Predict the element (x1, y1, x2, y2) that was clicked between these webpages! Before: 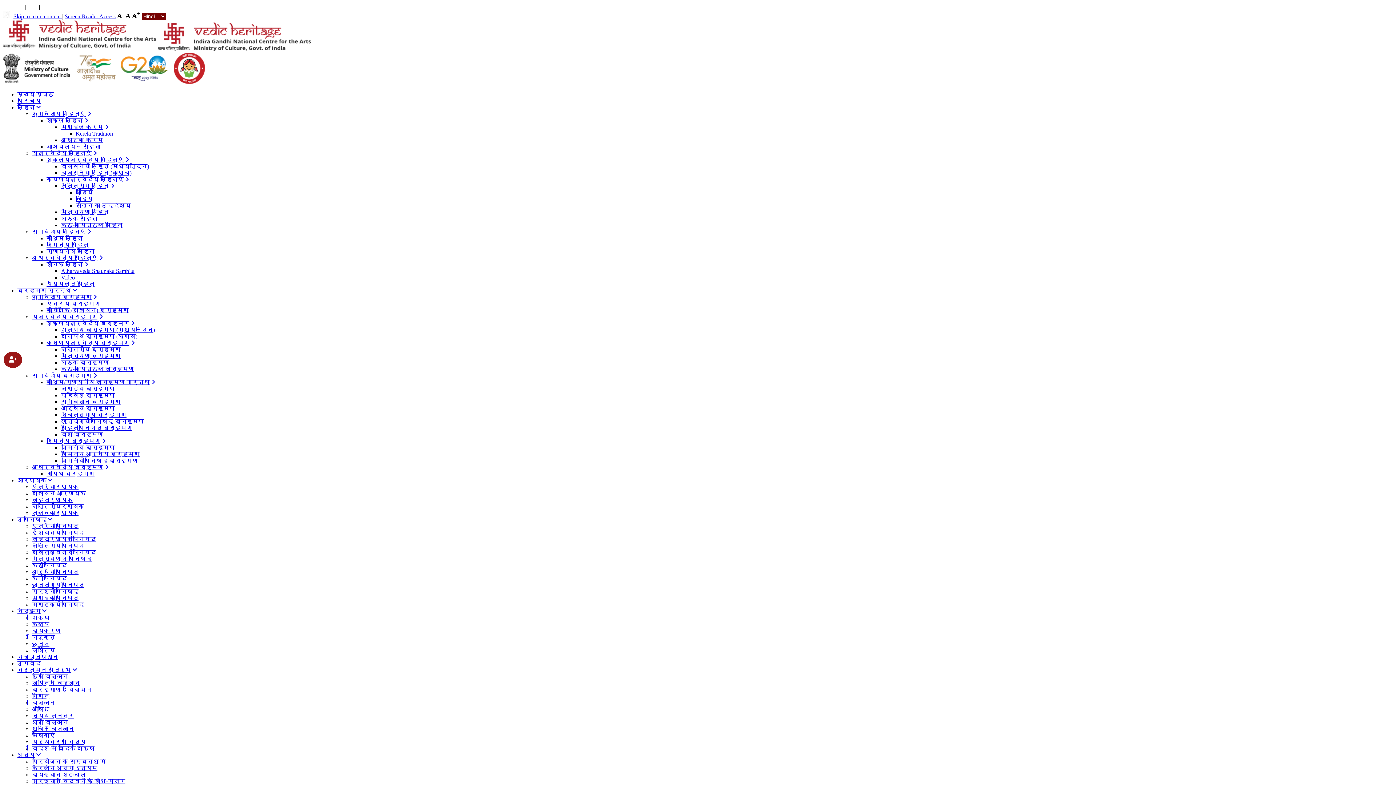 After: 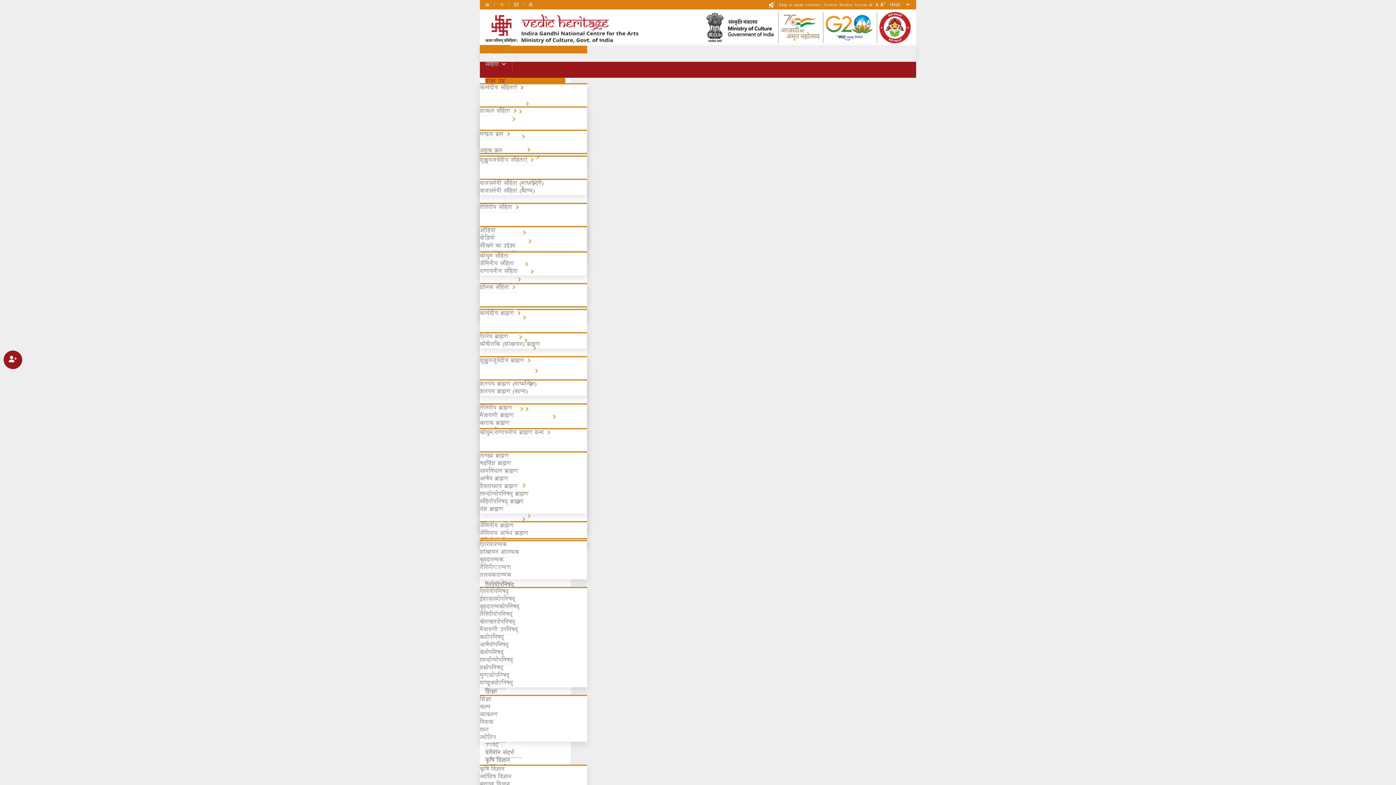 Action: label: मुख्य पृष्ठ bbox: (17, 91, 53, 97)